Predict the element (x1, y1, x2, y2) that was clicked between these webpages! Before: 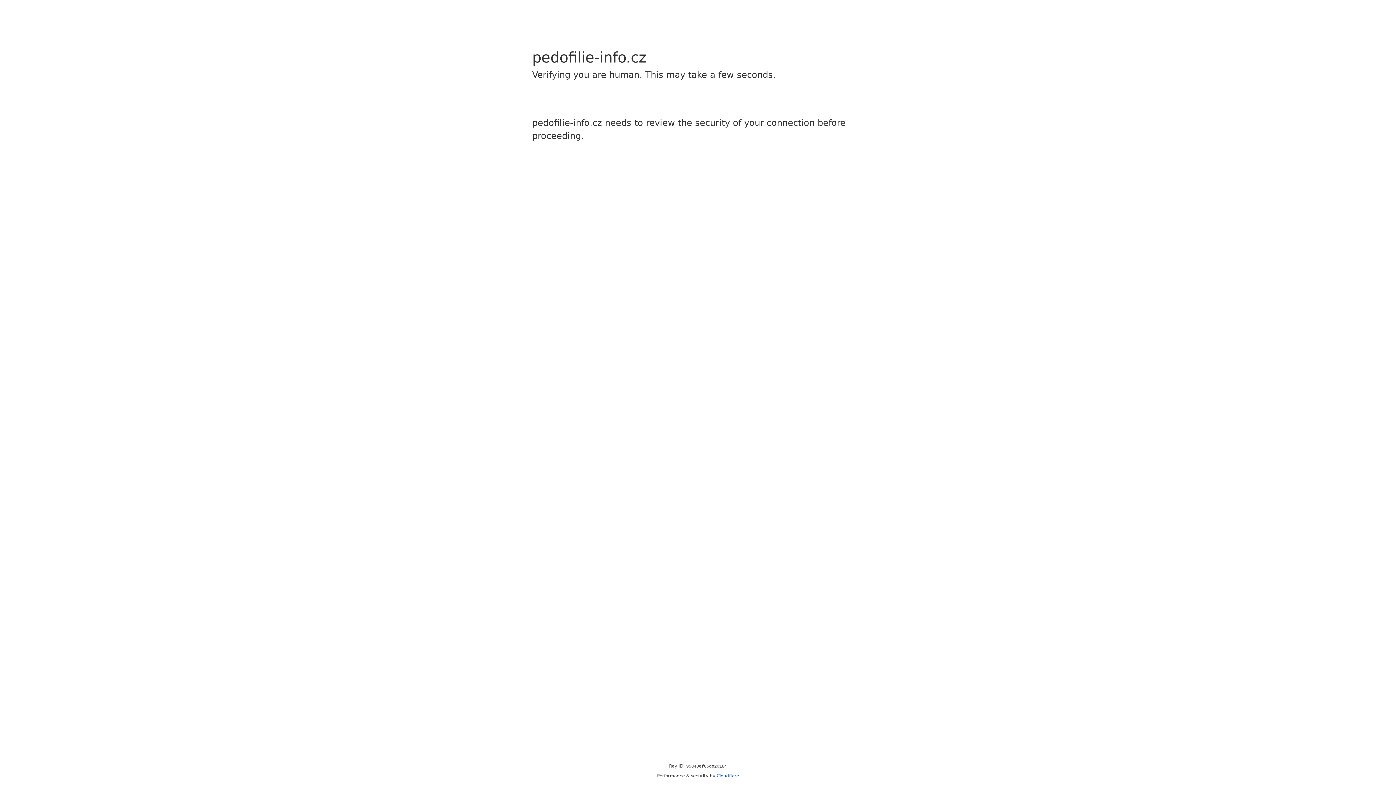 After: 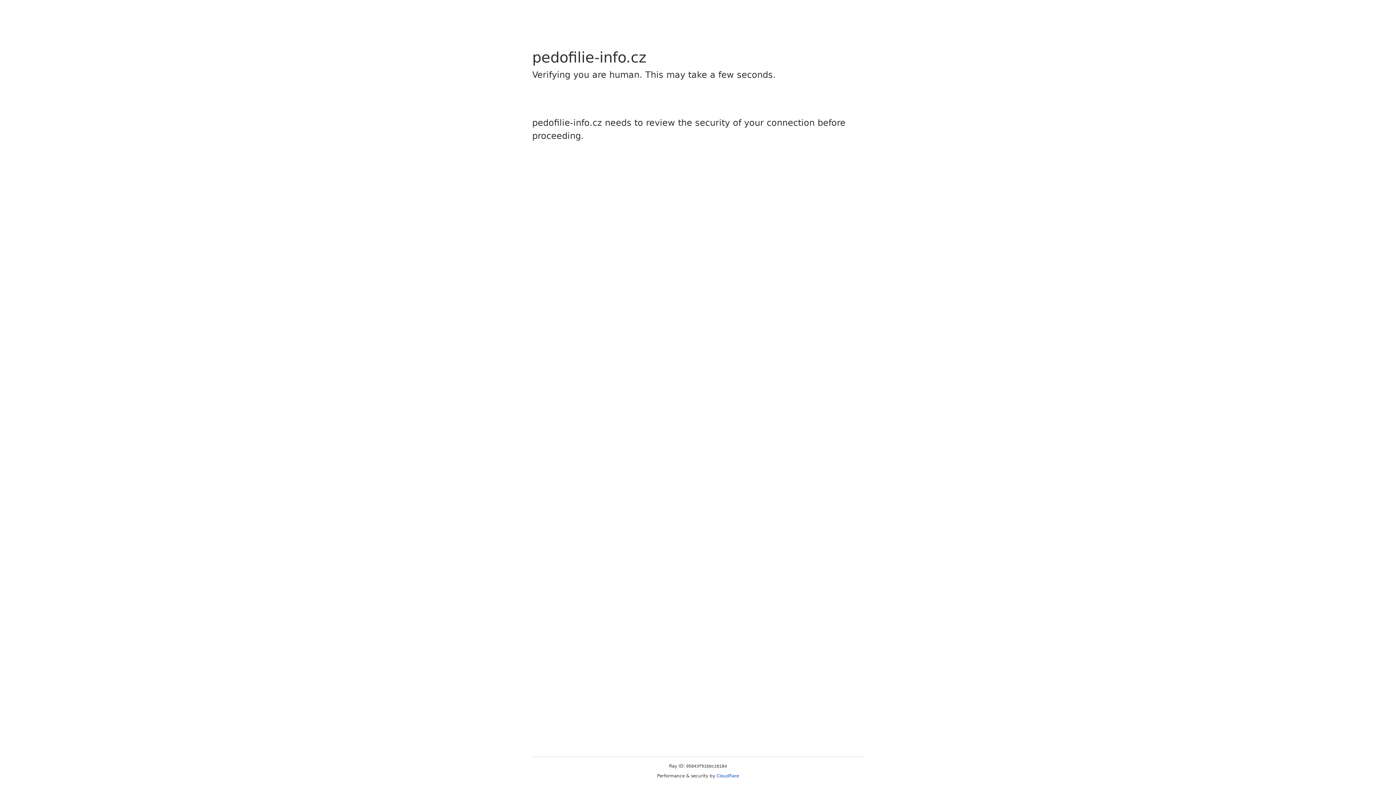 Action: bbox: (716, 773, 739, 778) label: Cloudflare